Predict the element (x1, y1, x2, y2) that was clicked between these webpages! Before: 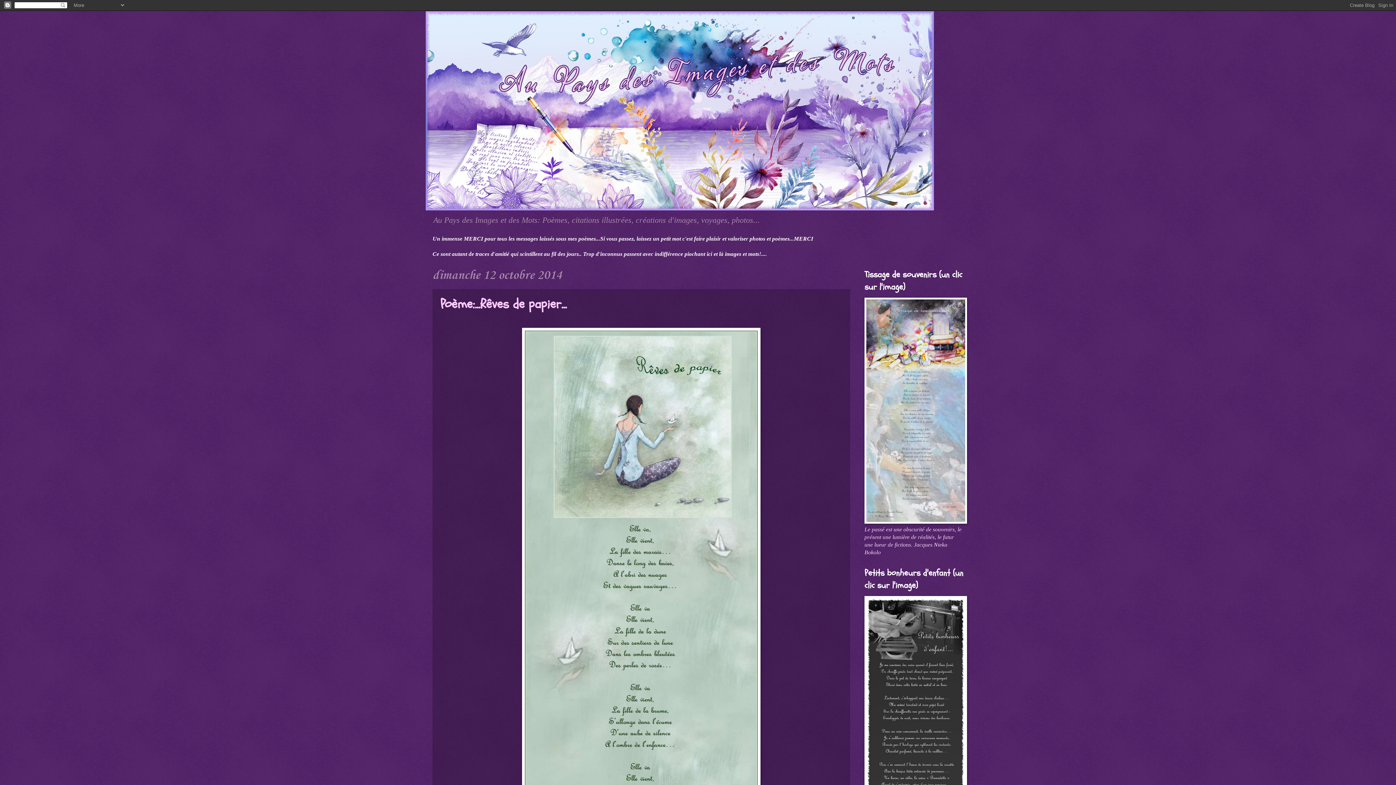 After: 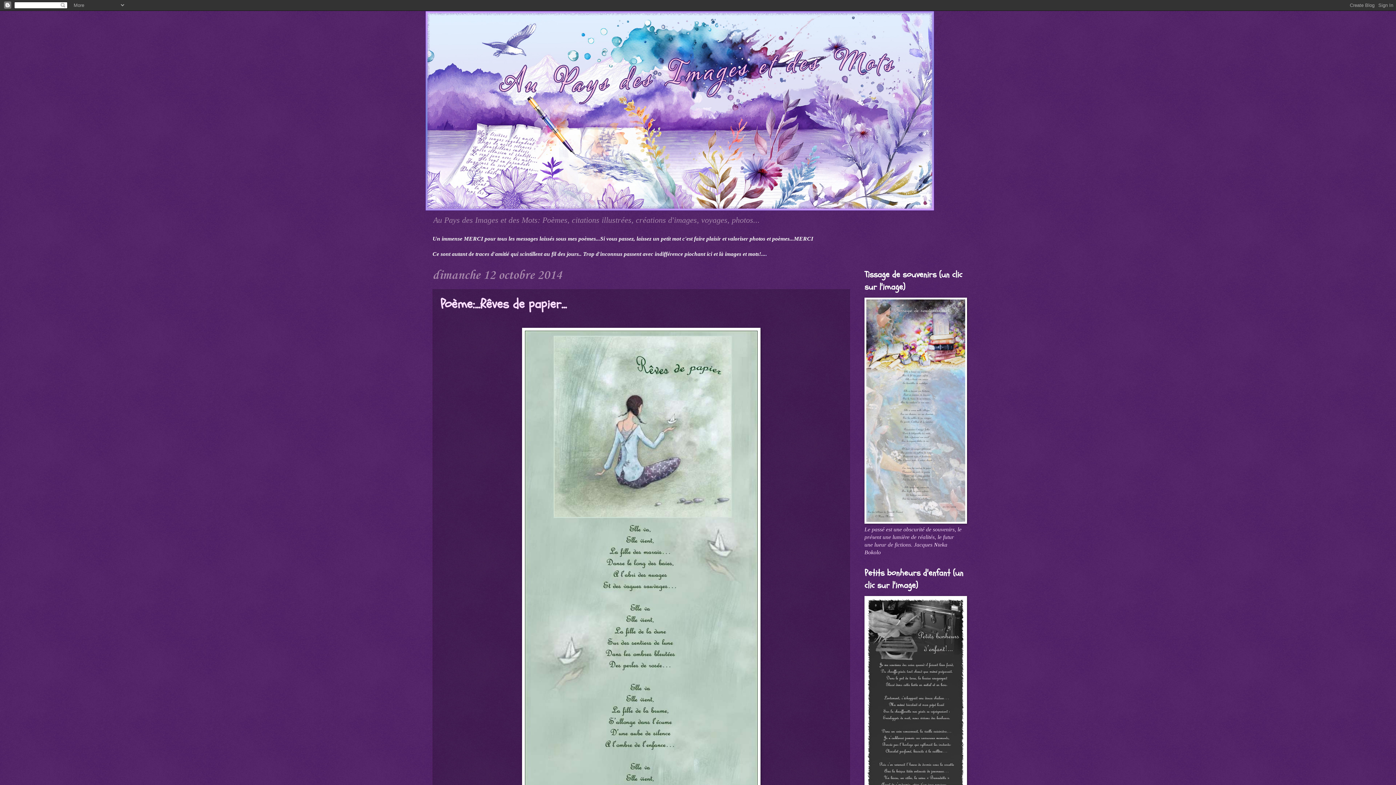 Action: label: Poème:...Rêves de papier... bbox: (440, 295, 566, 313)